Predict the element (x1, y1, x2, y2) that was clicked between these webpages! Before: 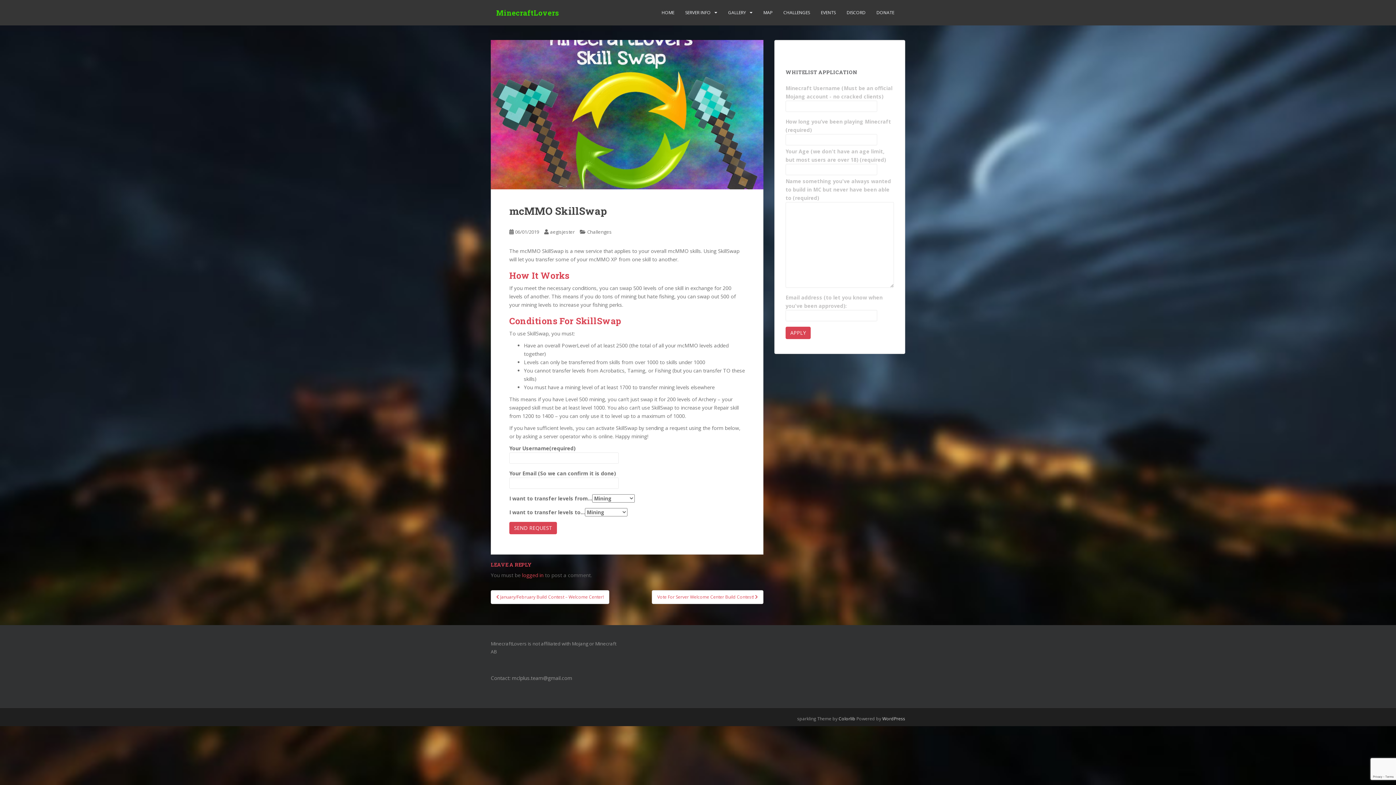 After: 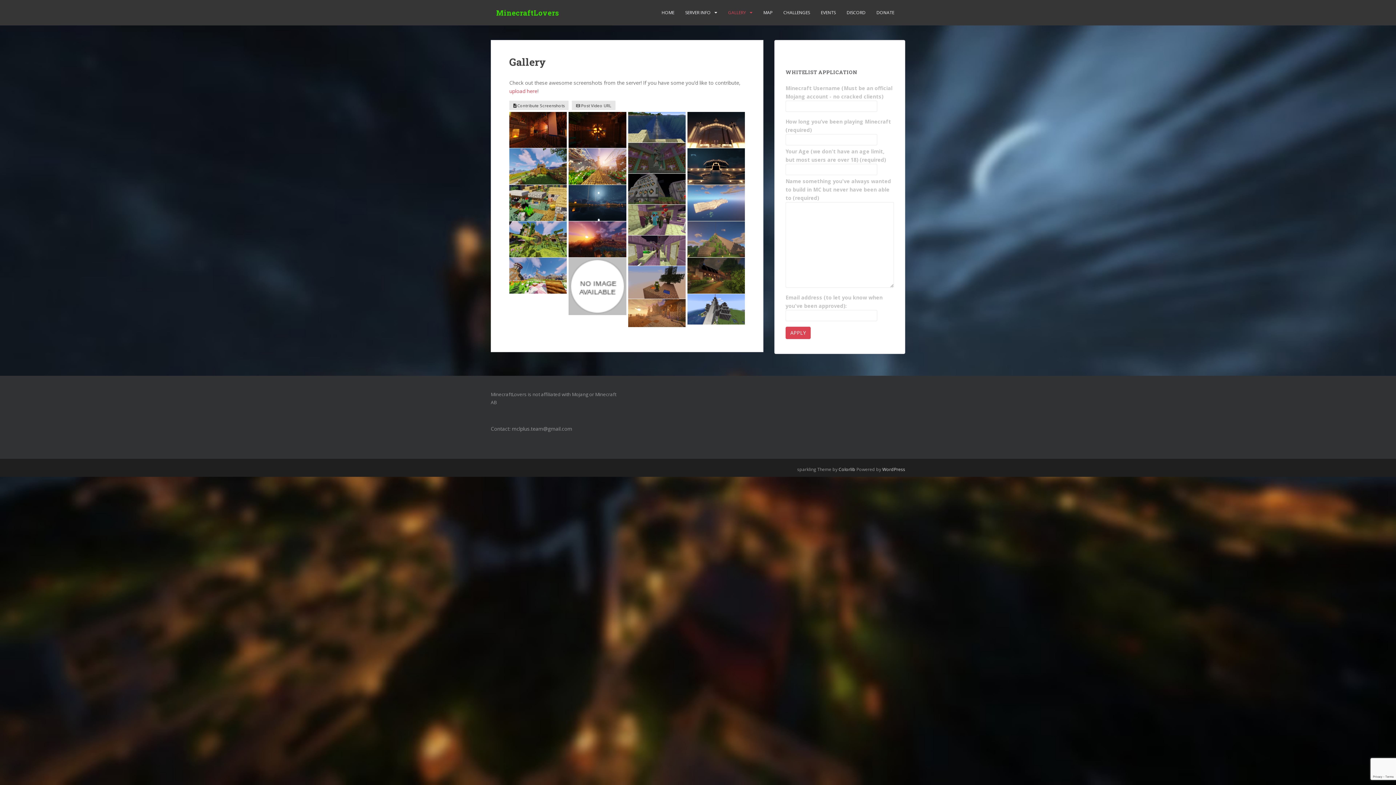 Action: label: GALLERY bbox: (728, 5, 746, 20)